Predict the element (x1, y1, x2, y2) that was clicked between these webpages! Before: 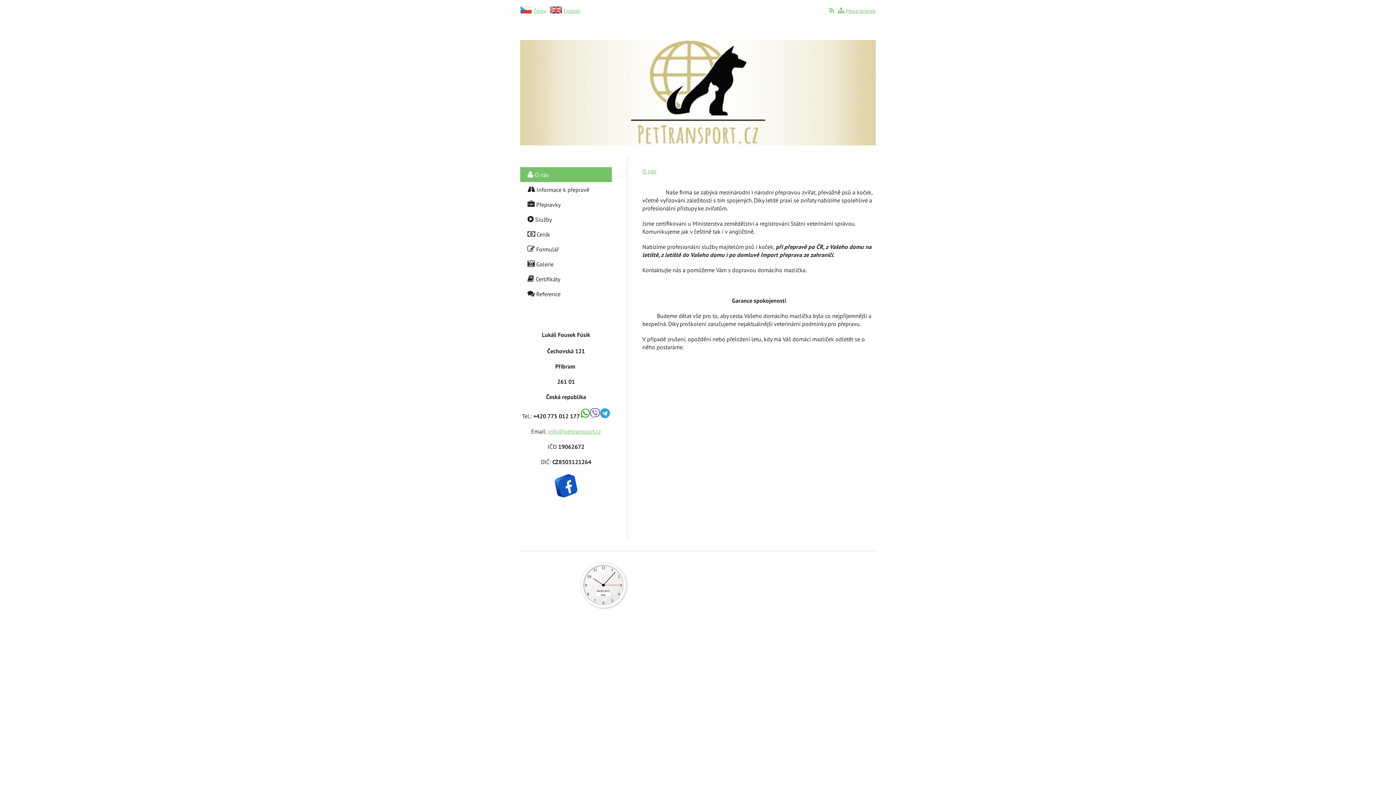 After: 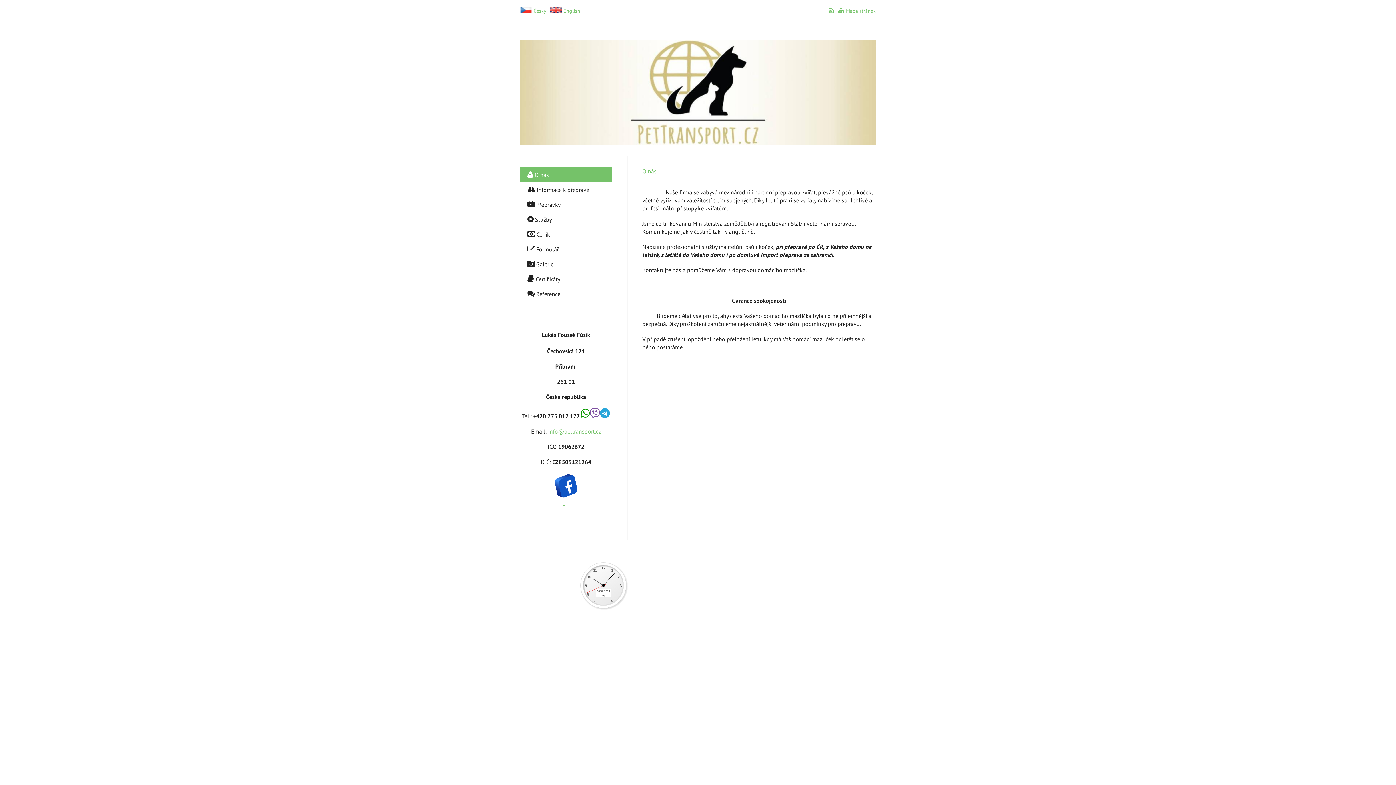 Action: bbox: (520, 167, 612, 182) label:  O nás